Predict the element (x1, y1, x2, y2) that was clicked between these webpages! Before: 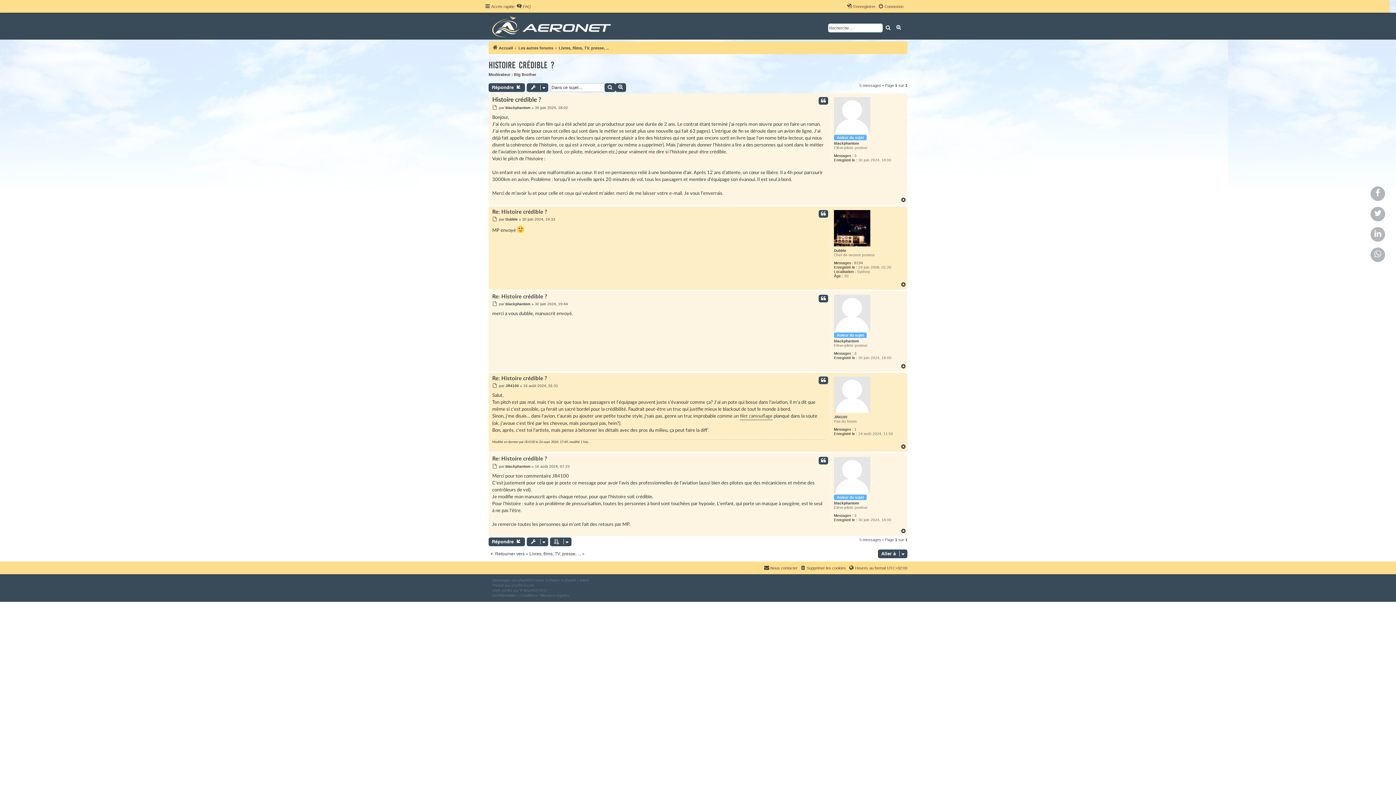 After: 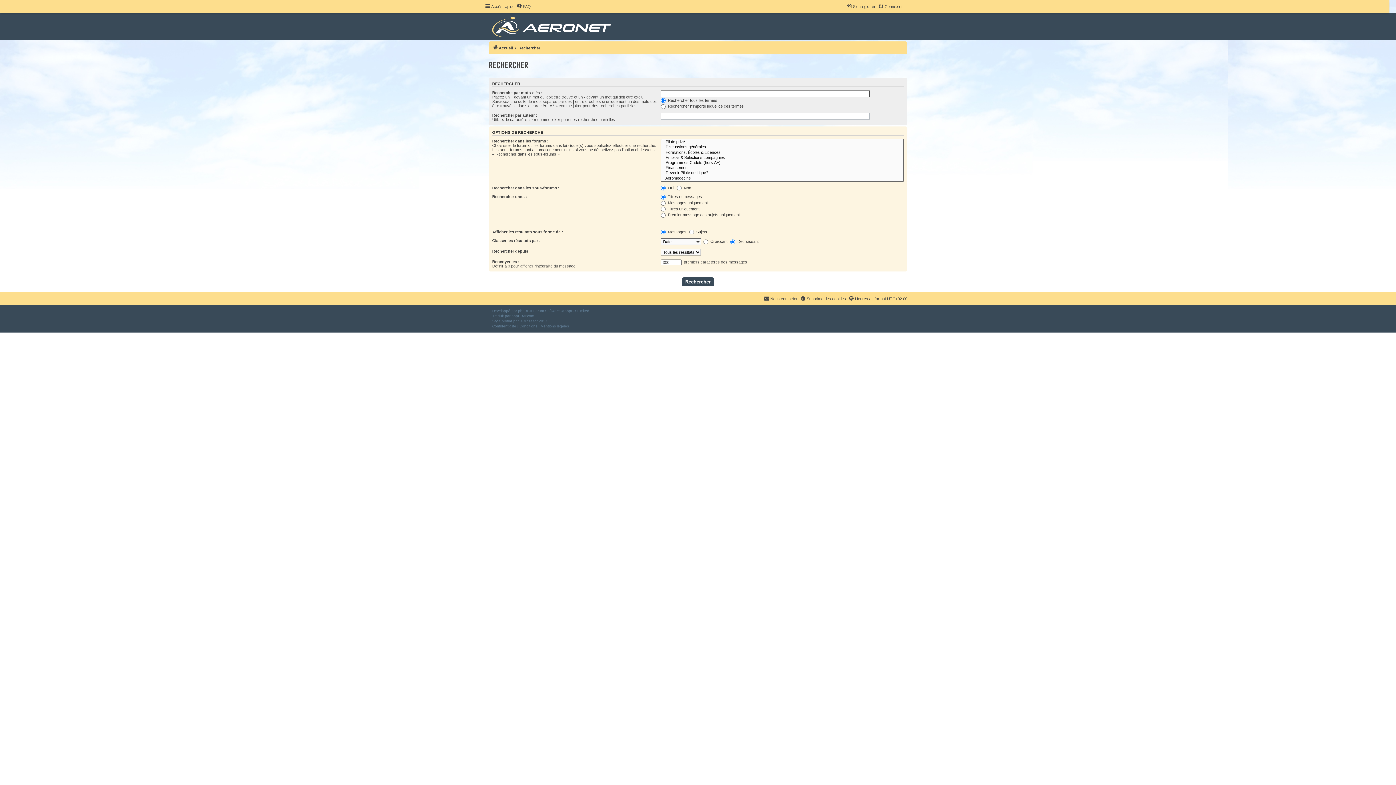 Action: label: Recherche avancée bbox: (893, 23, 904, 32)